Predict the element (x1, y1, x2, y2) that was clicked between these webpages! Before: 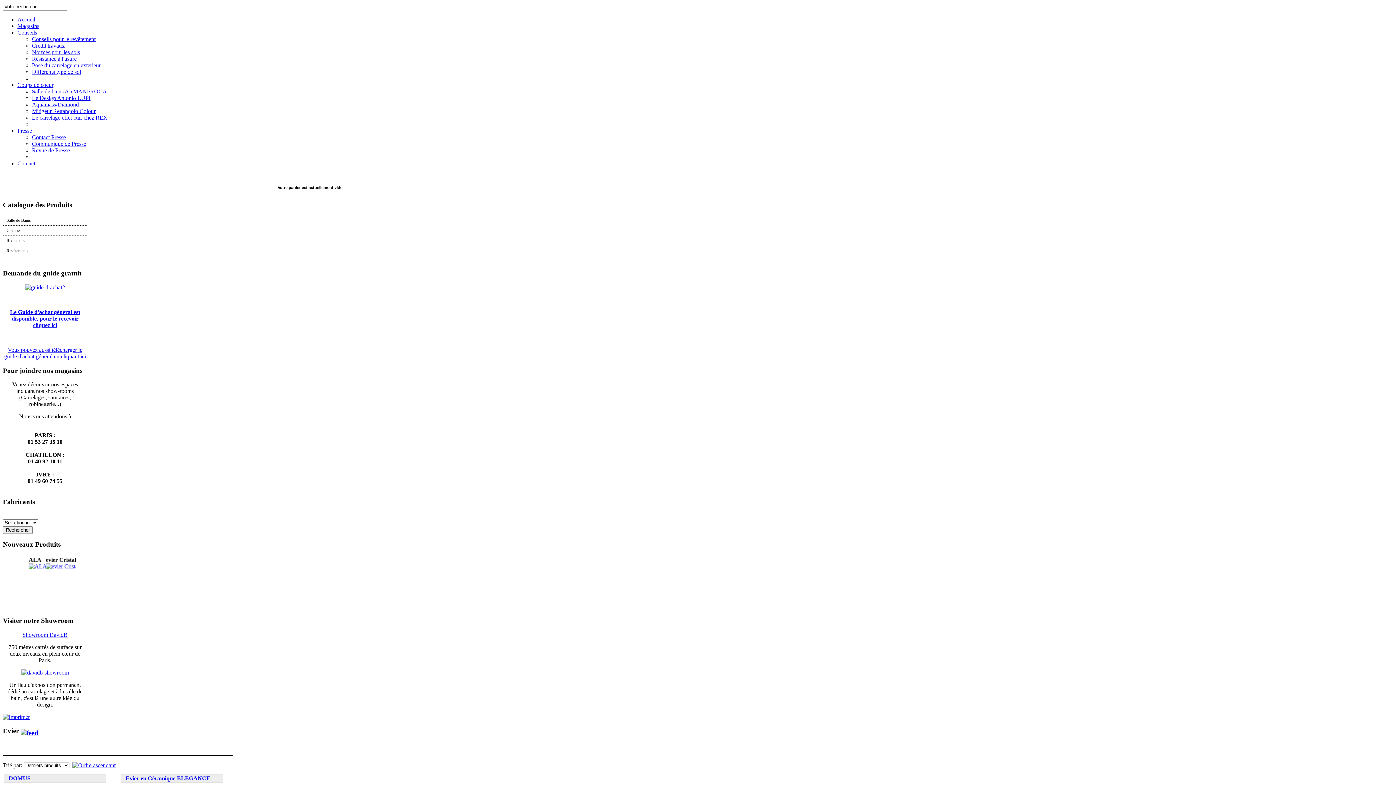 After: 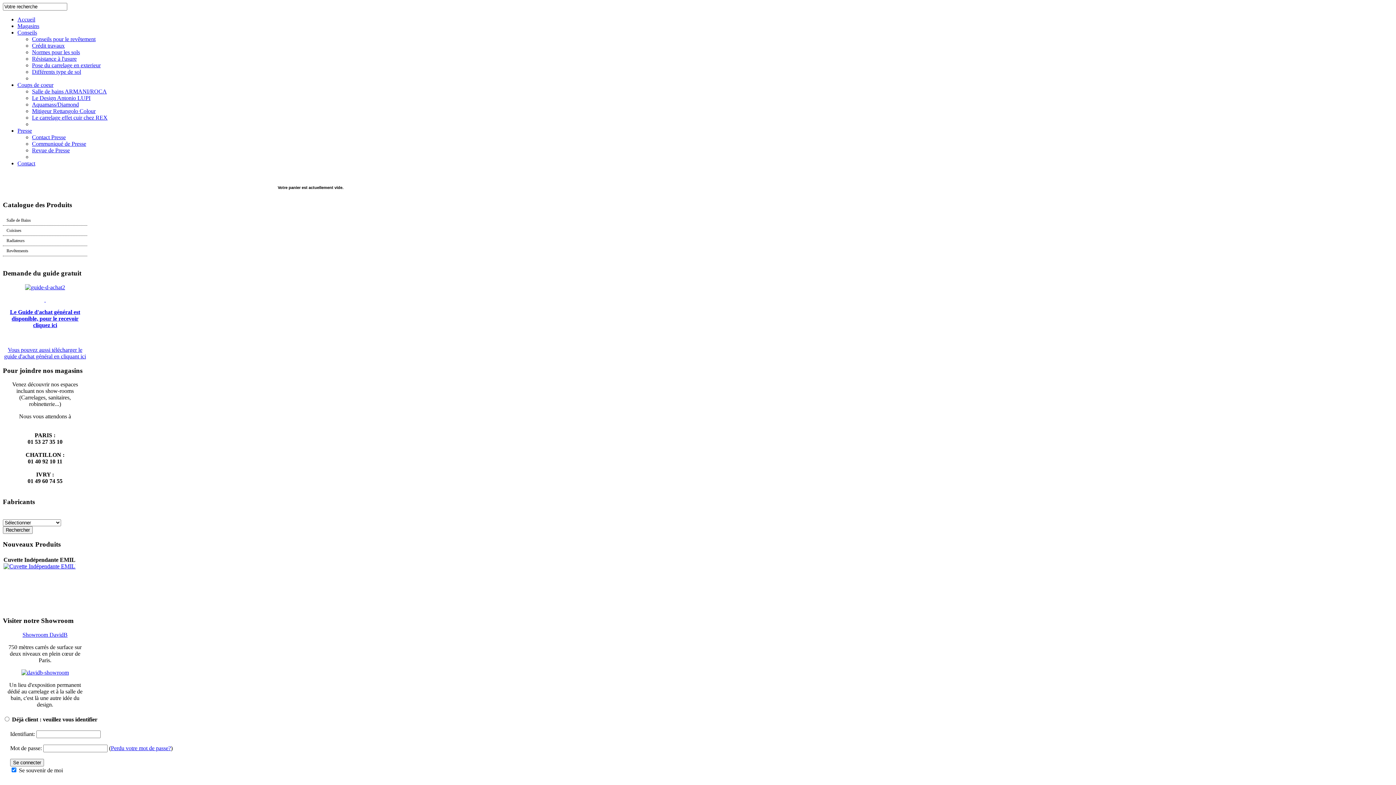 Action: bbox: (2, 172, 41, 178) label: Espace membres